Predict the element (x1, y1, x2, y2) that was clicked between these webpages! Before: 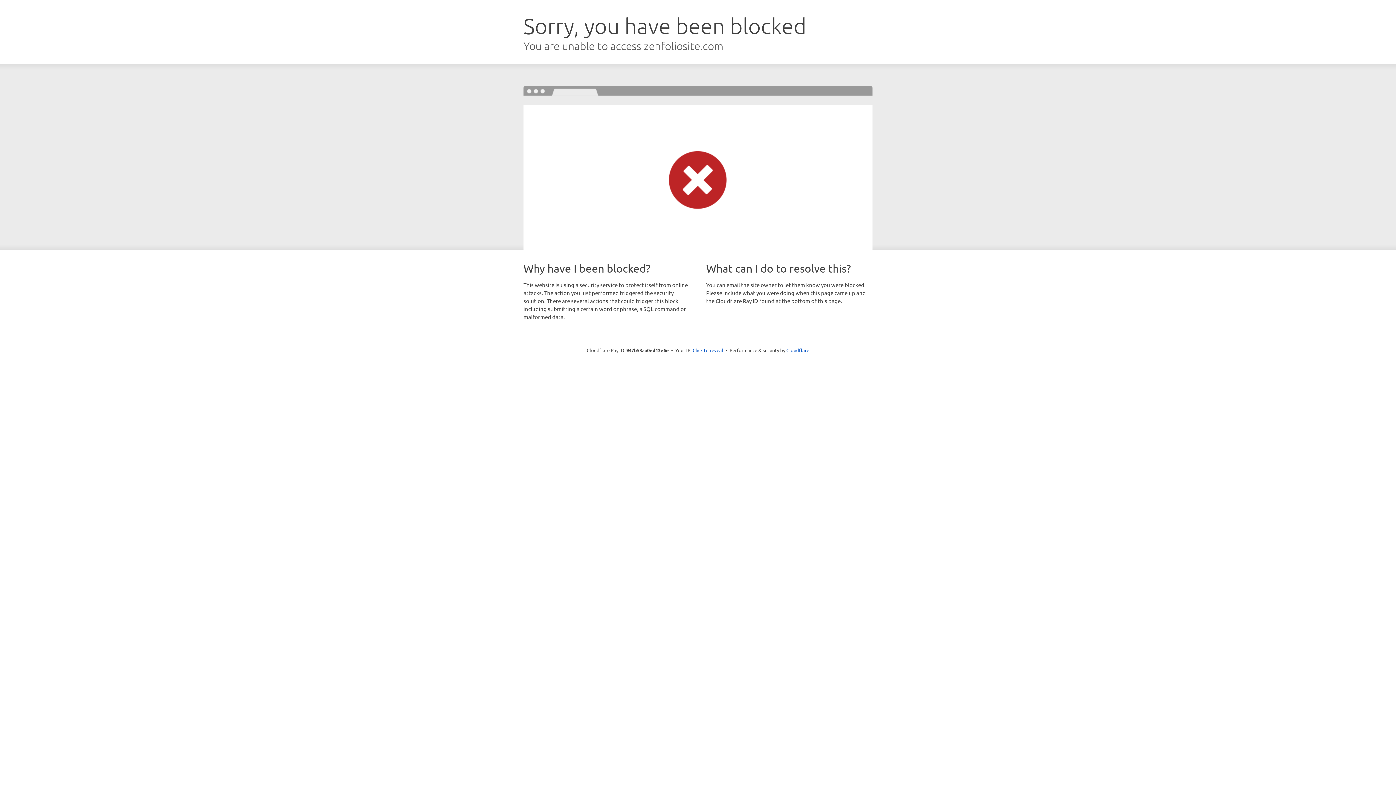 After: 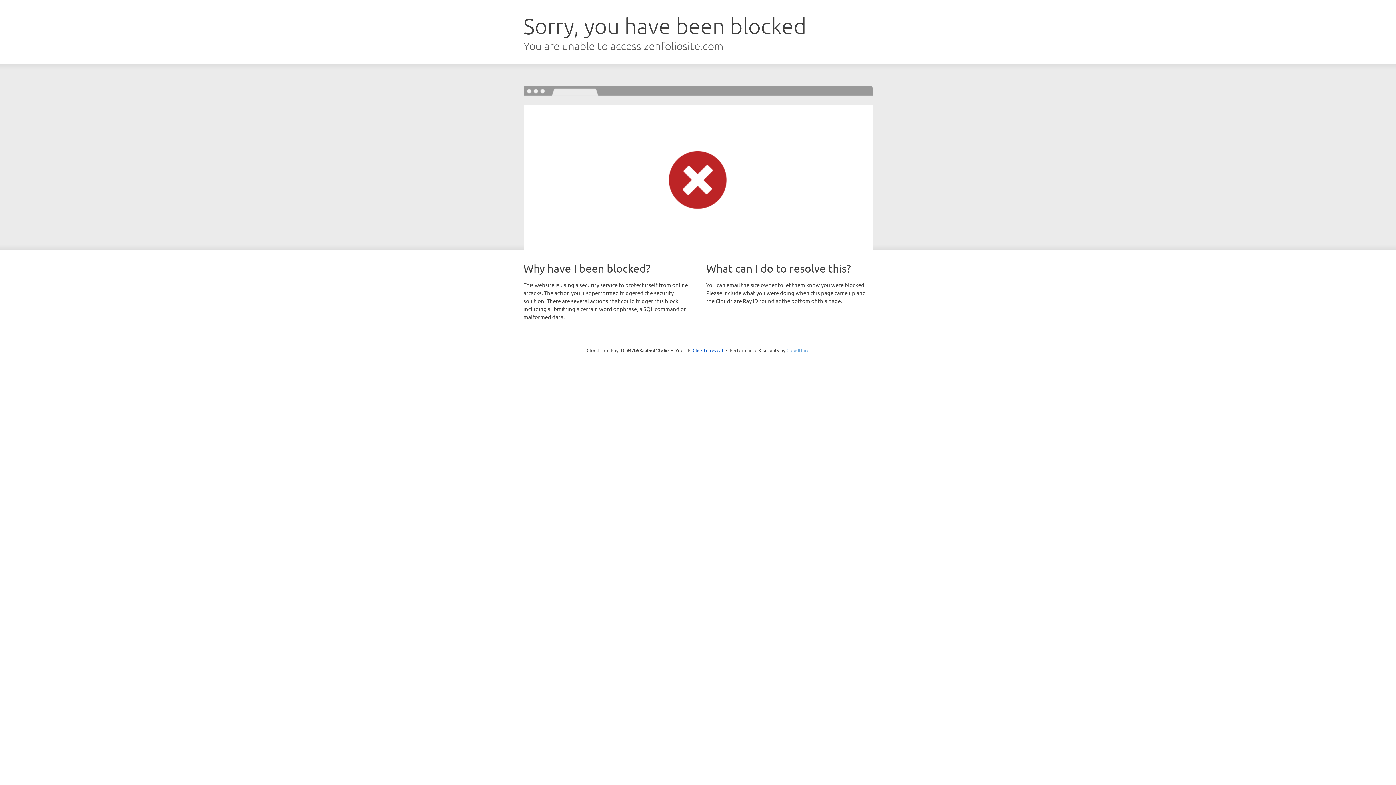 Action: bbox: (786, 347, 809, 353) label: Cloudflare